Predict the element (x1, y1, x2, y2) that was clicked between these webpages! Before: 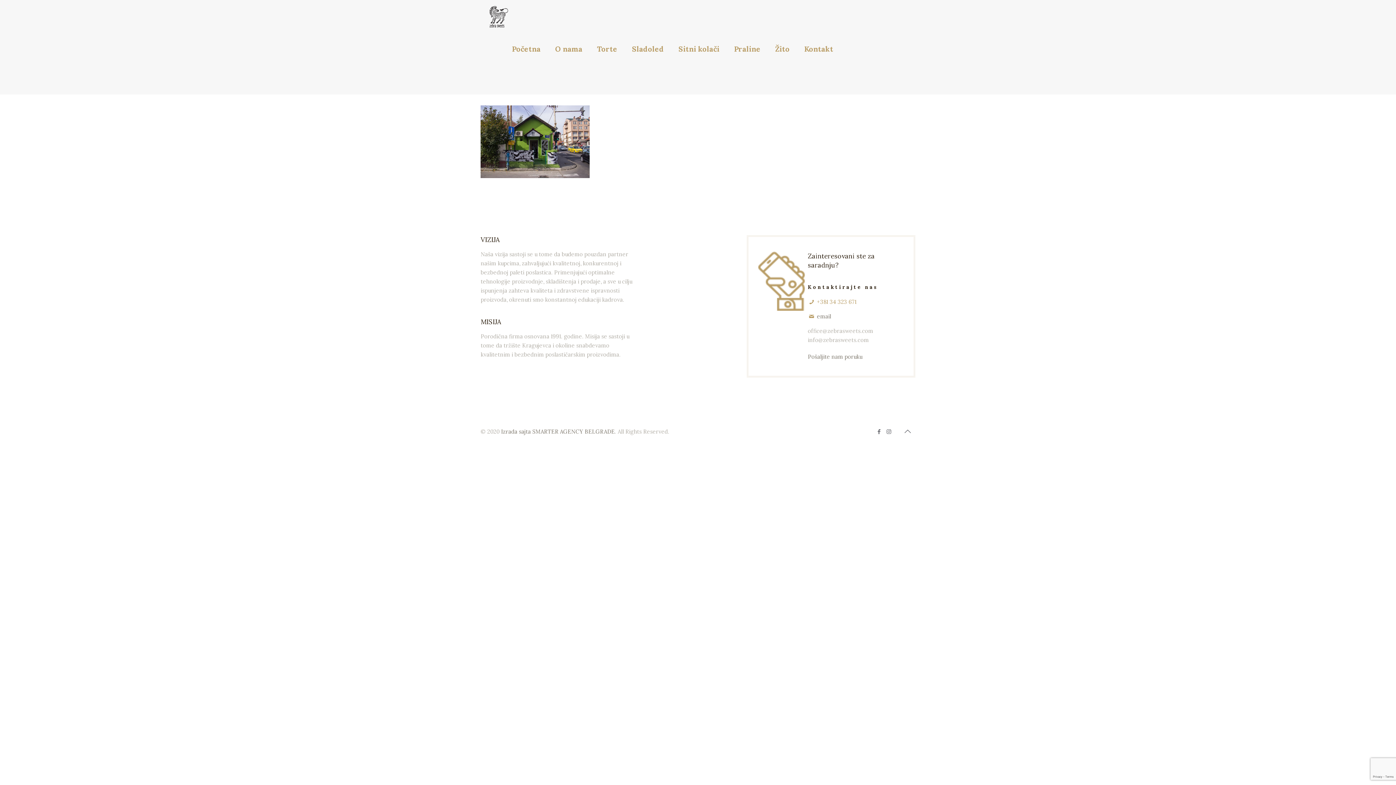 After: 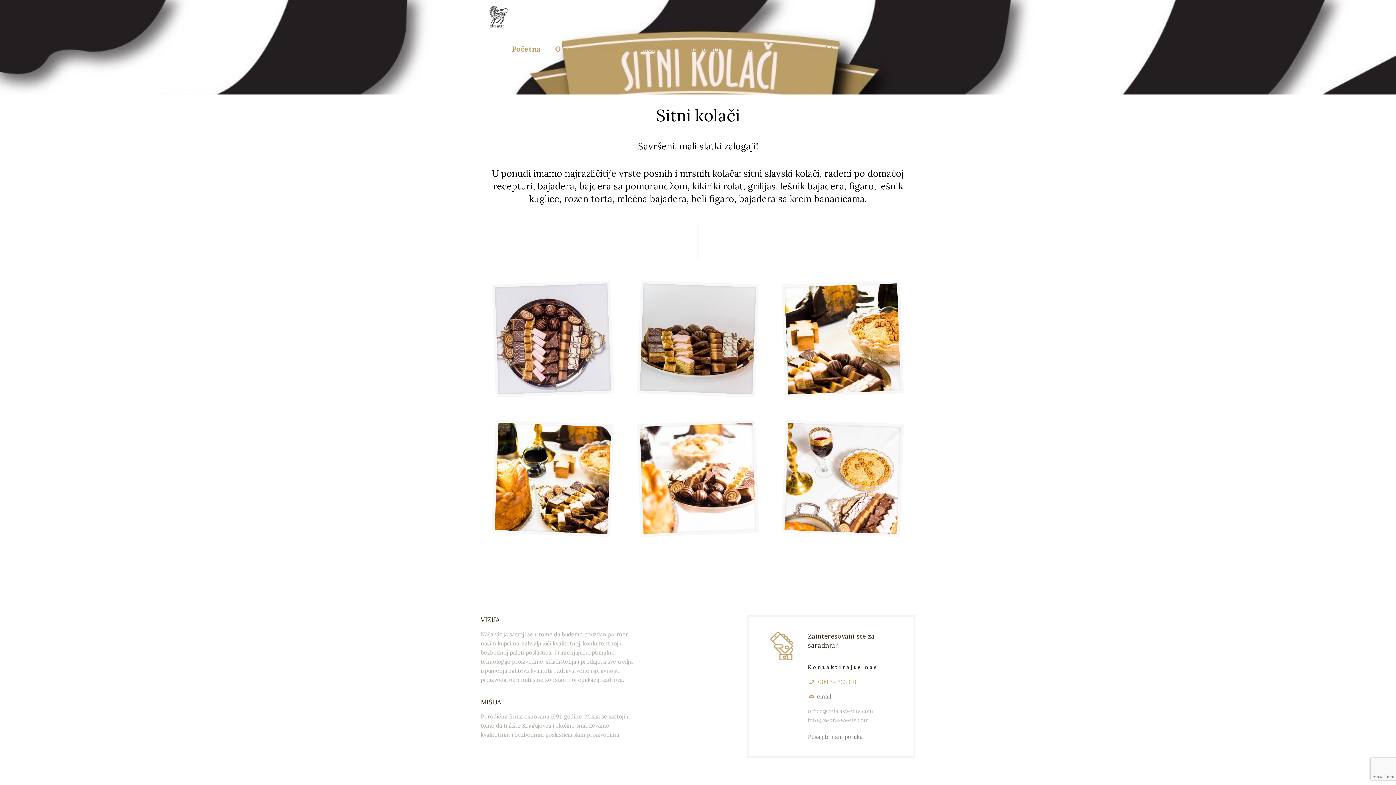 Action: bbox: (671, 32, 726, 65) label: Sitni kolači